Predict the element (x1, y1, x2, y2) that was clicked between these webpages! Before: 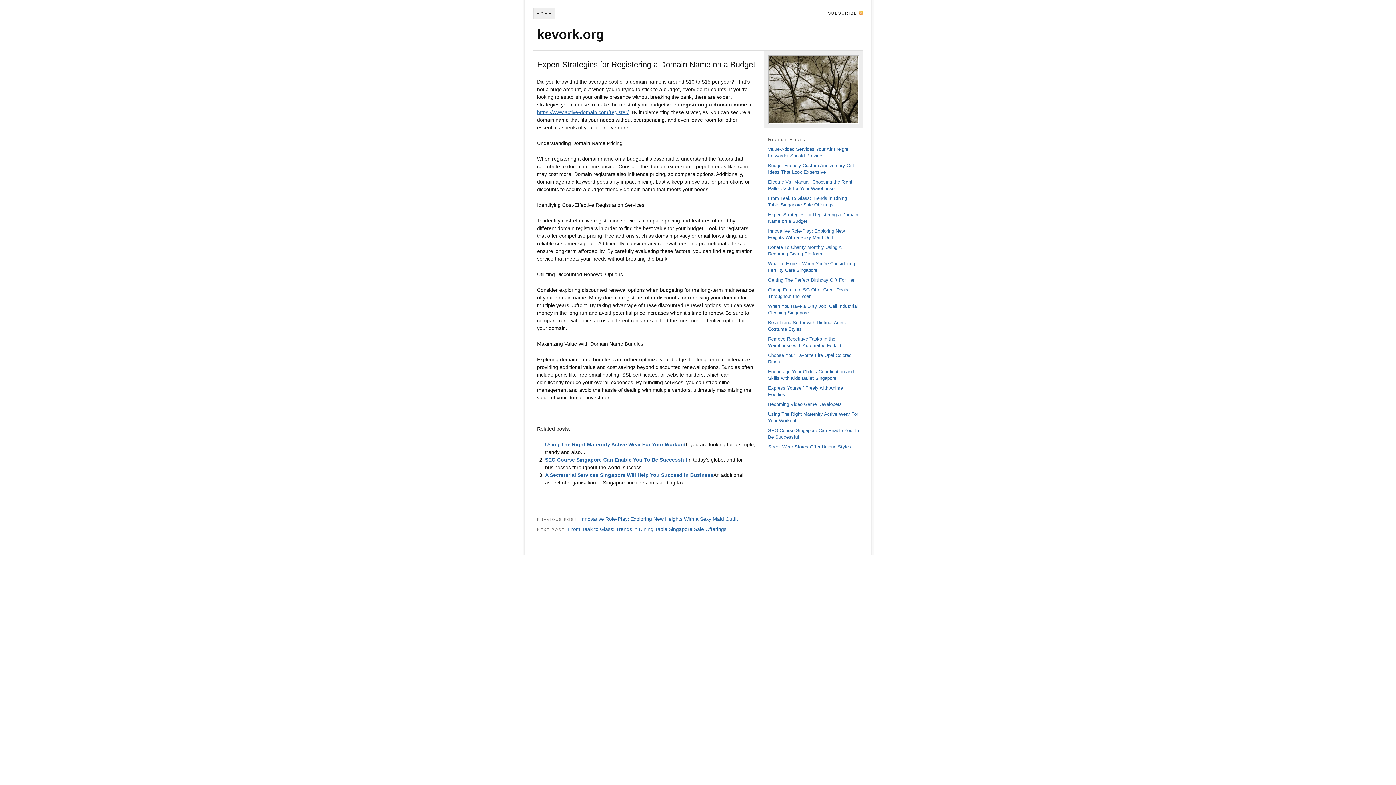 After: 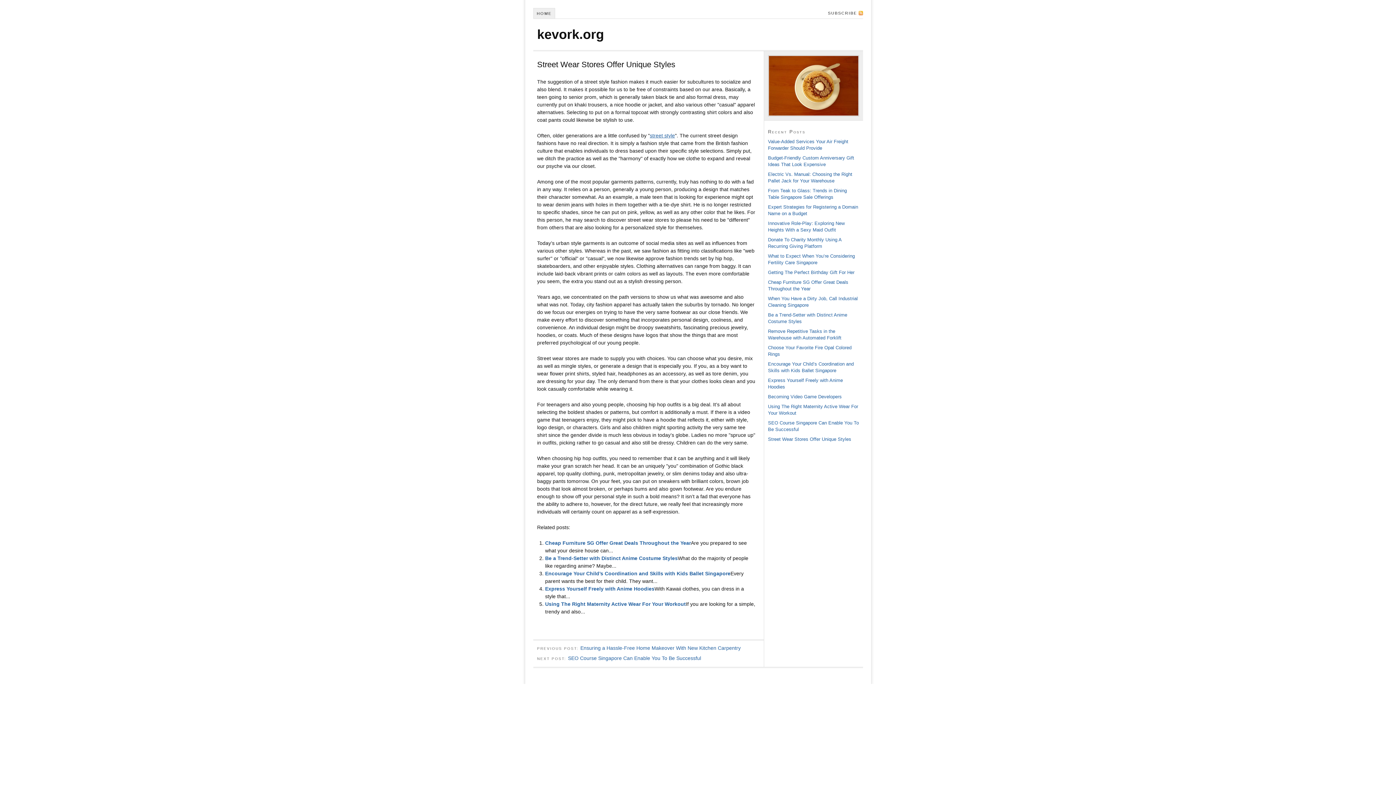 Action: bbox: (768, 444, 851, 449) label: Street Wear Stores Offer Unique Styles